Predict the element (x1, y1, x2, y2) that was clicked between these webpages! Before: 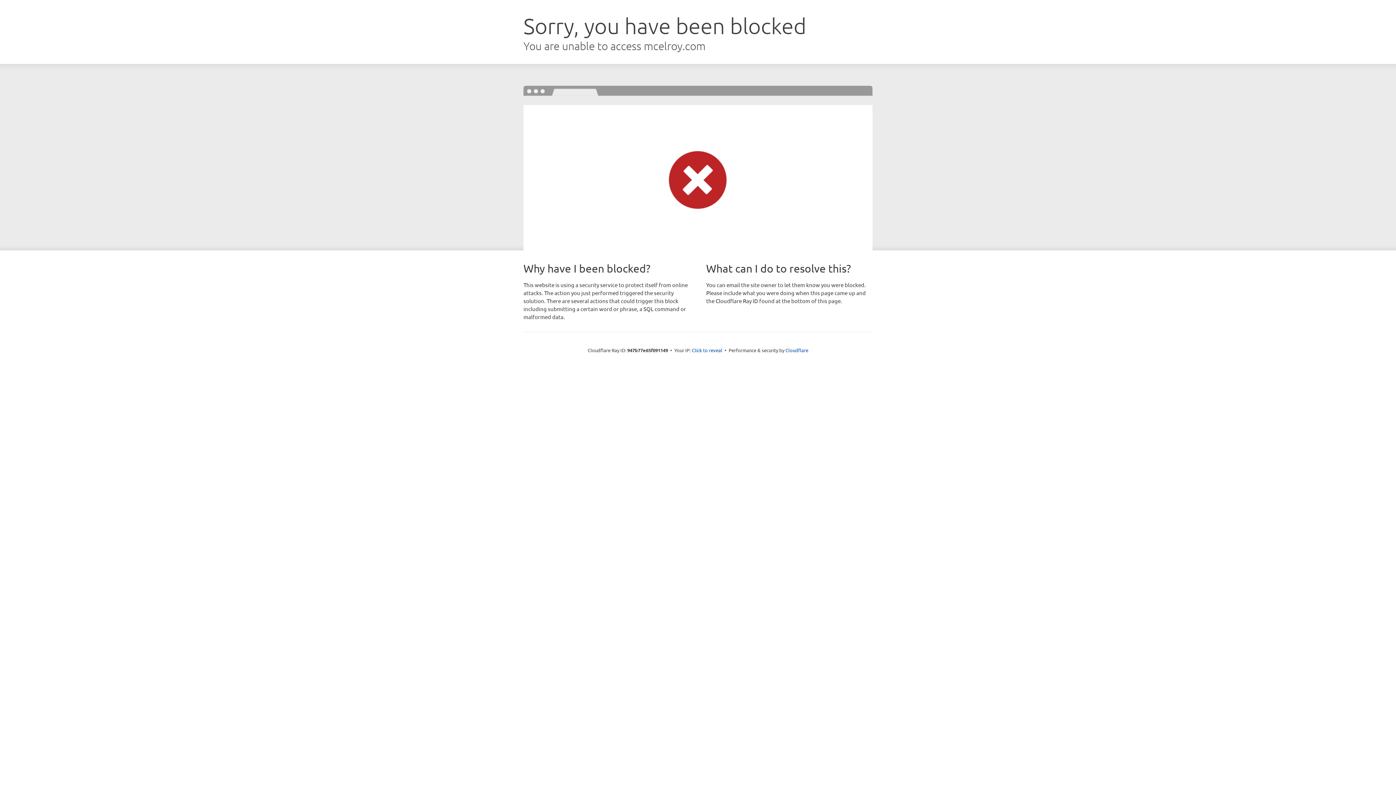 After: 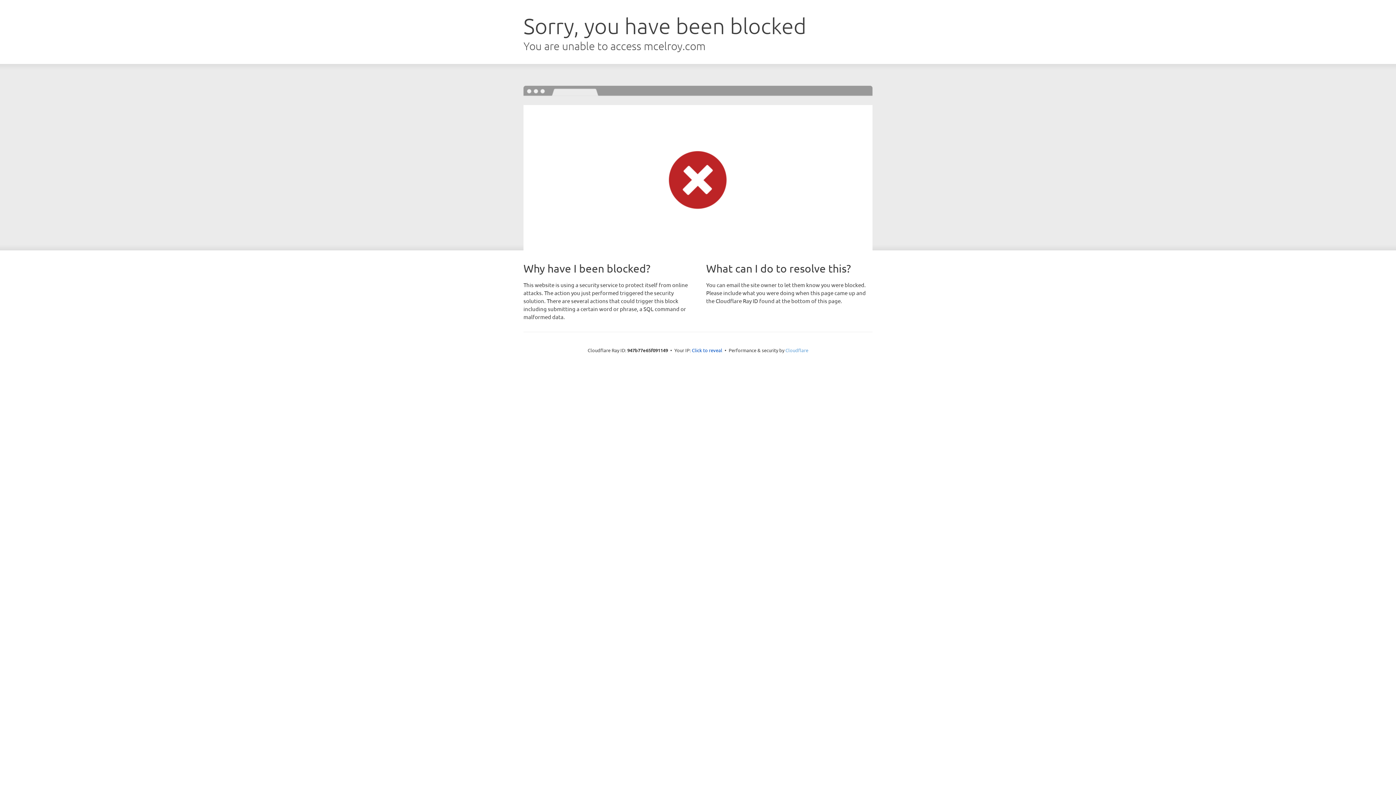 Action: bbox: (785, 347, 808, 353) label: Cloudflare